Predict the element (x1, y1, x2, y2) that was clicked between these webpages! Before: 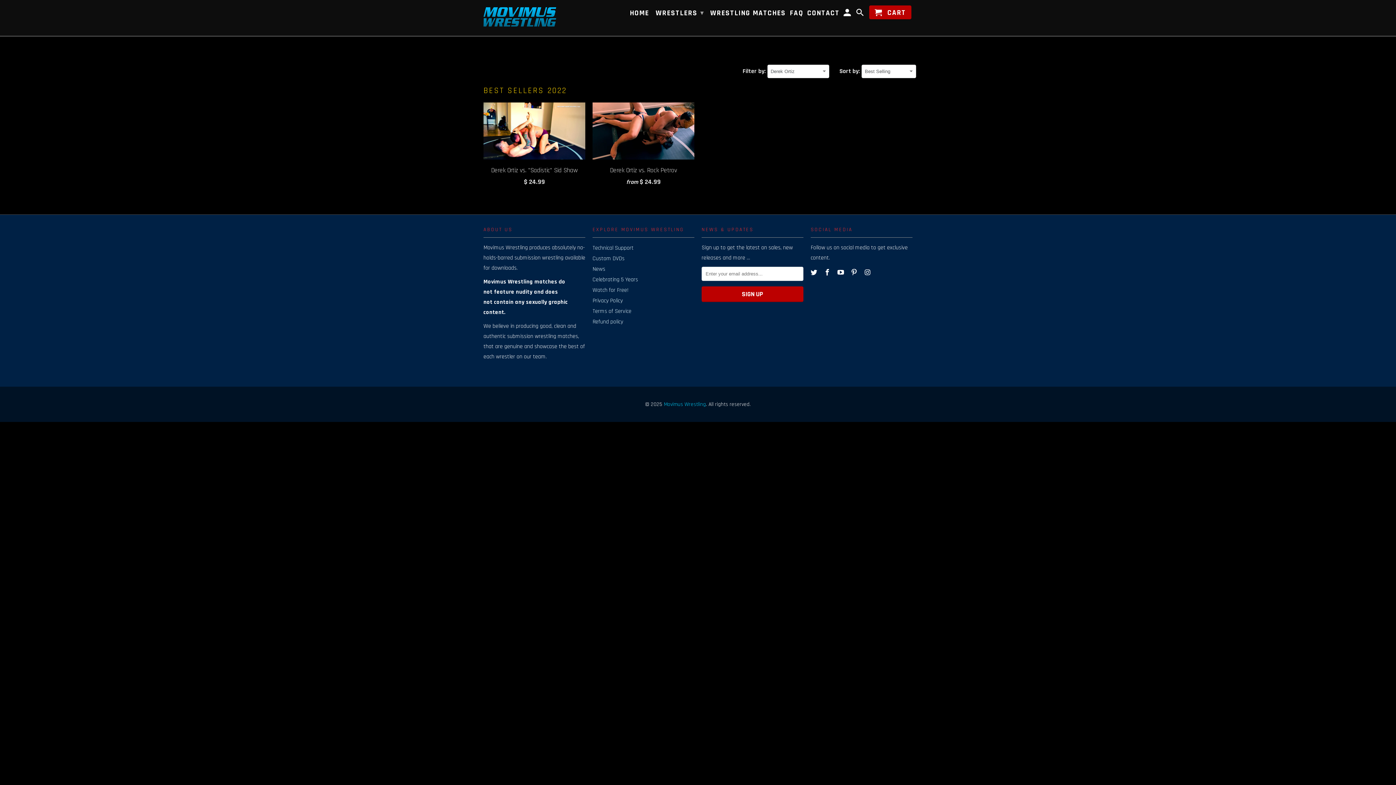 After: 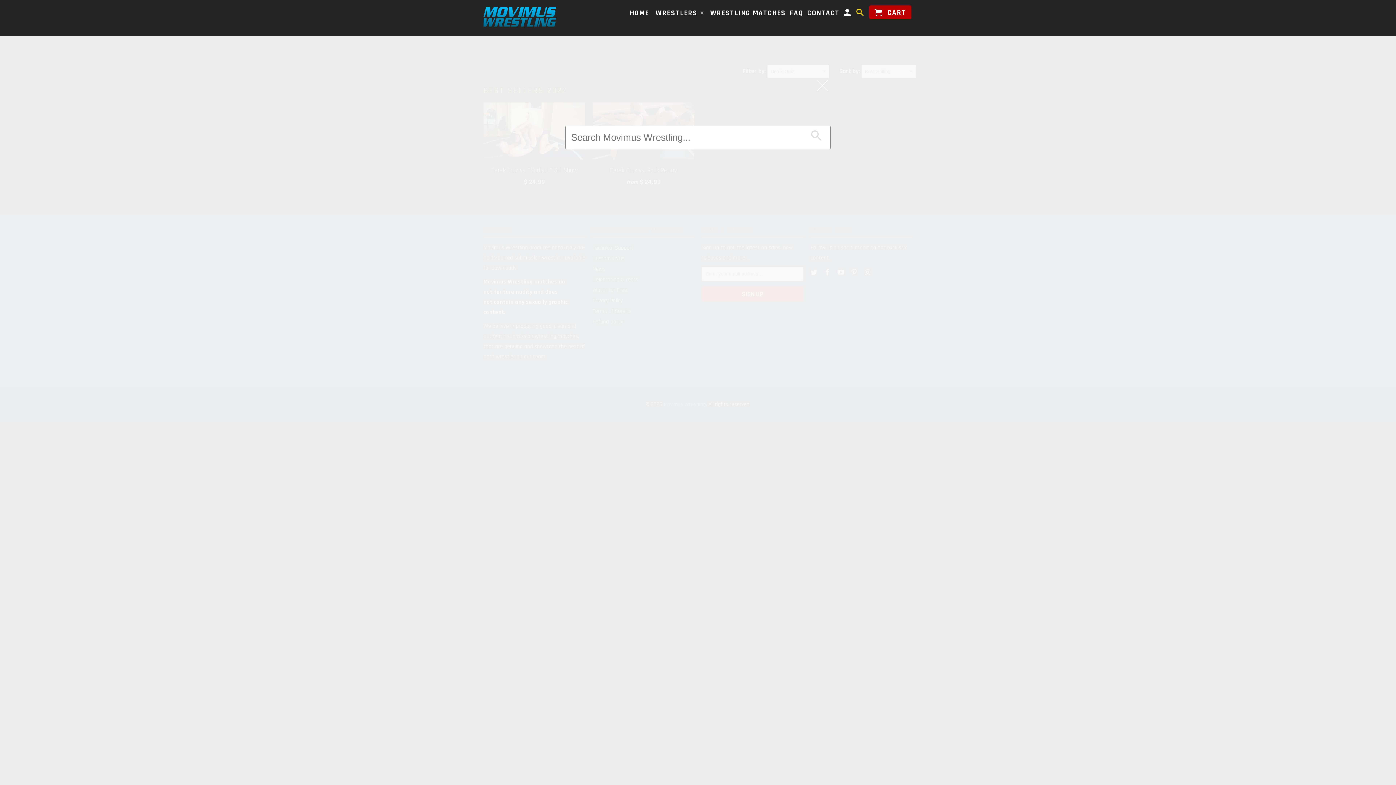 Action: bbox: (856, 8, 865, 19)